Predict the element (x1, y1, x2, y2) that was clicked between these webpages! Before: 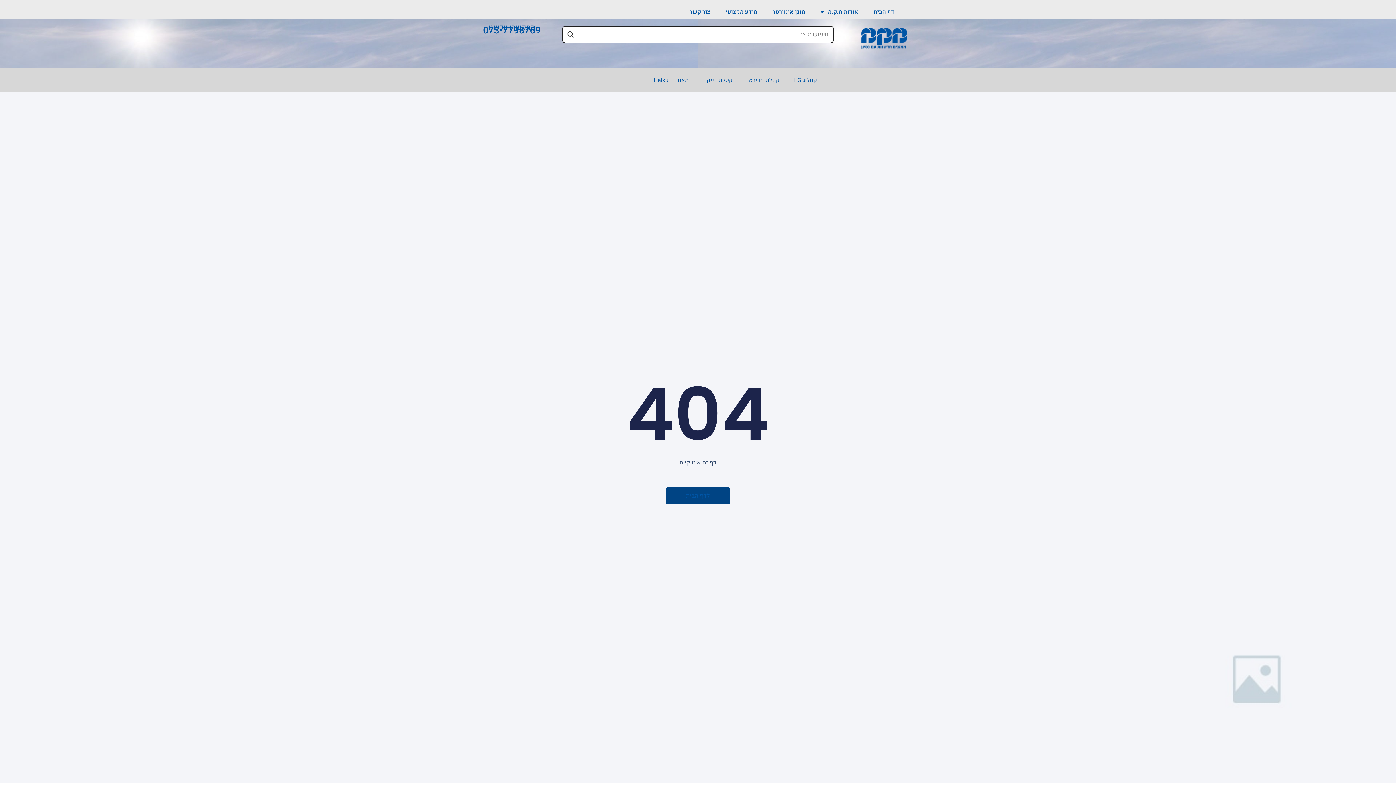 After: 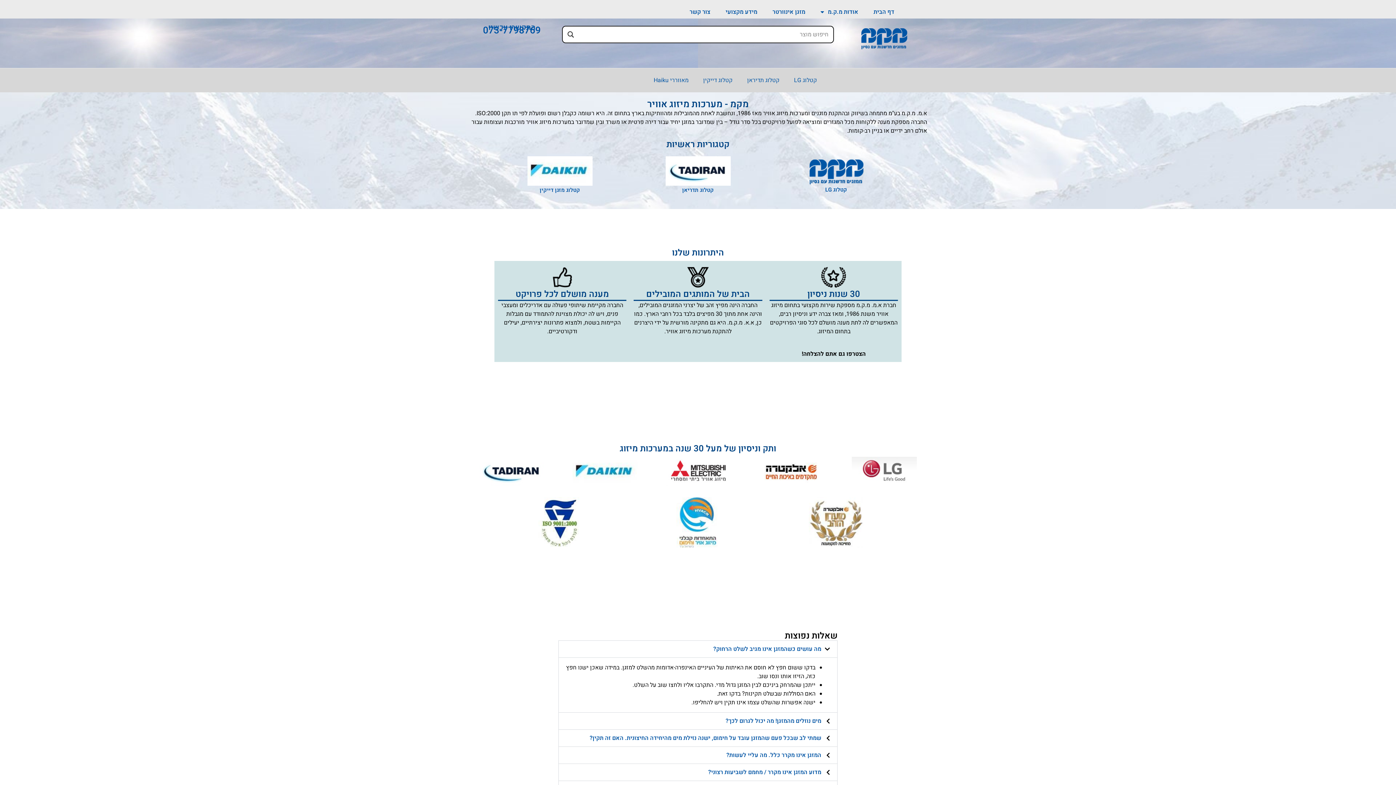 Action: bbox: (866, 3, 901, 20) label: דף הבית